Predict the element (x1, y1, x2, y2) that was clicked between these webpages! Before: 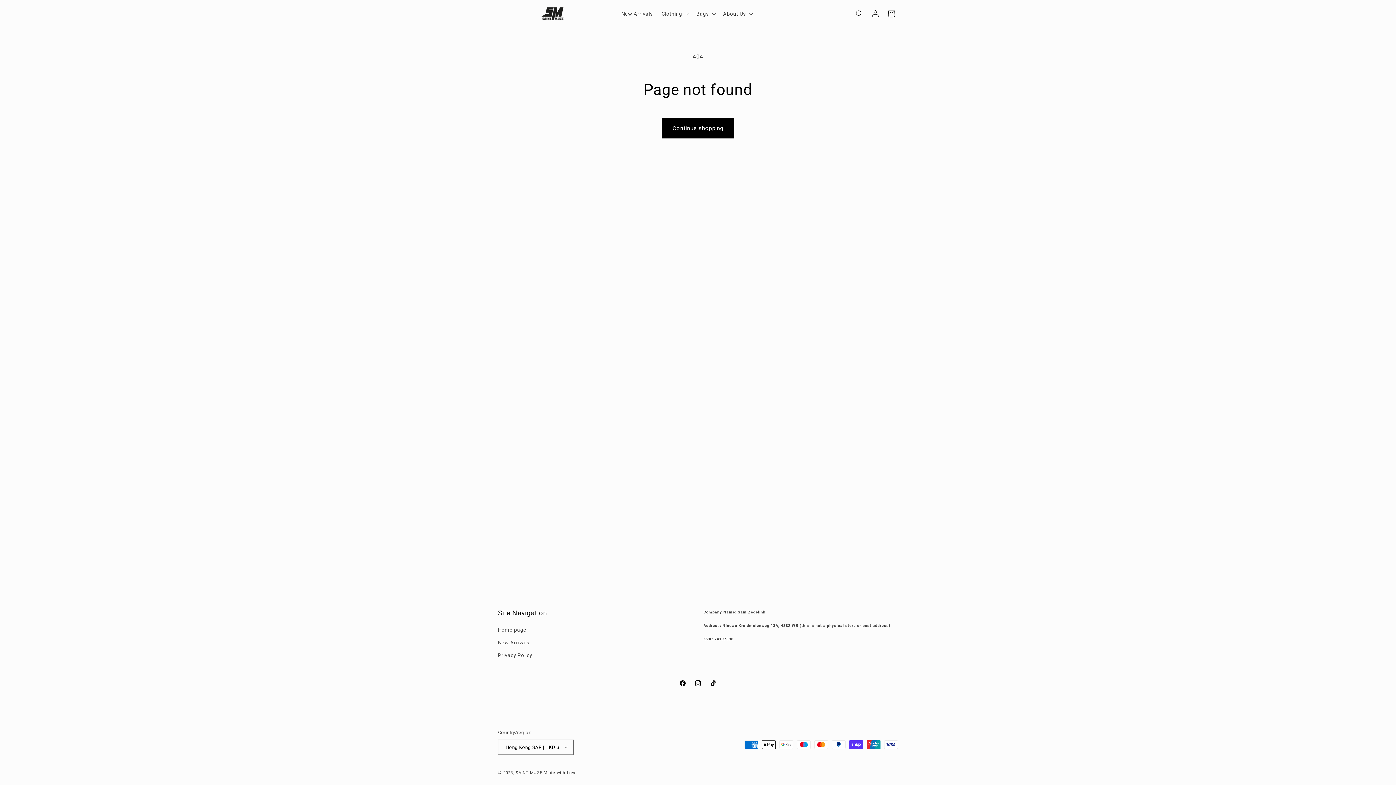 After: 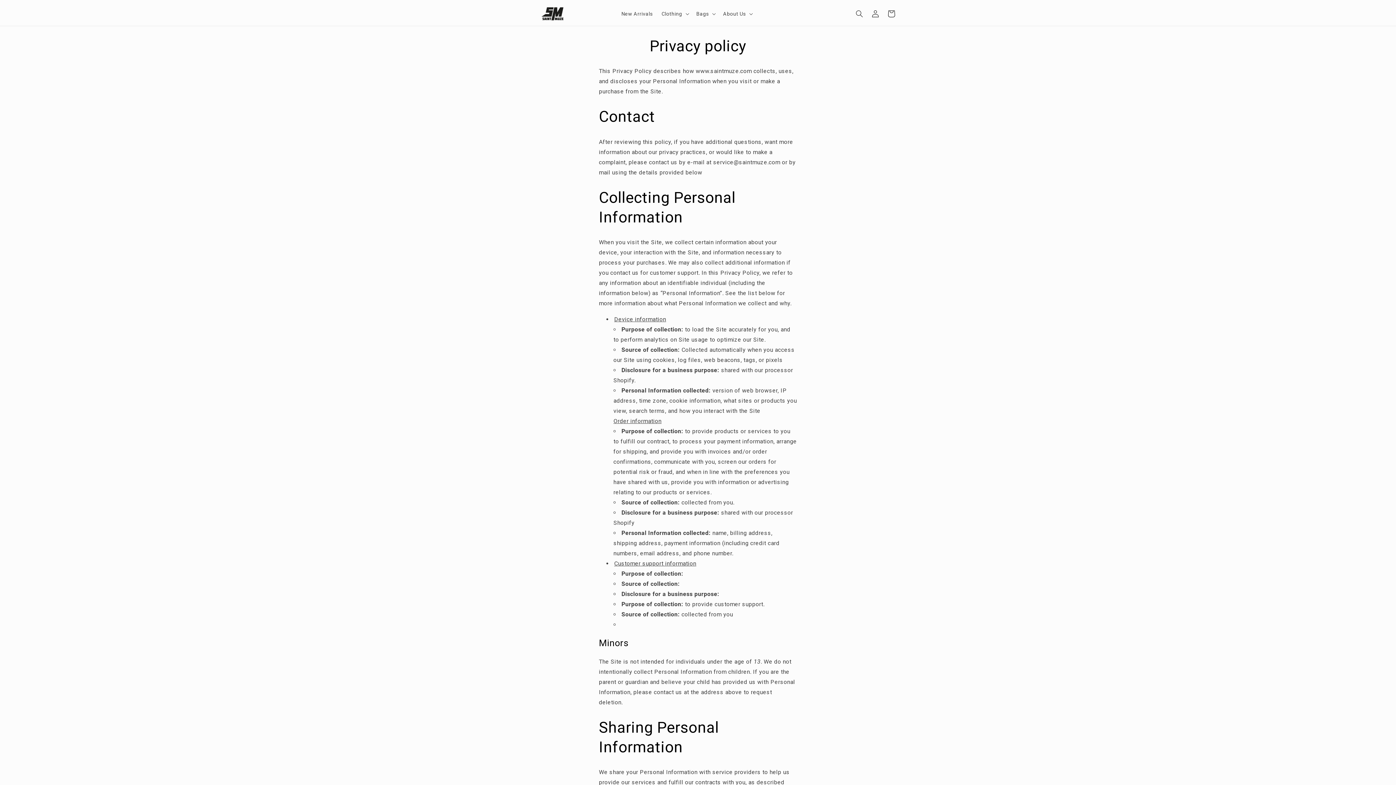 Action: bbox: (498, 649, 532, 662) label: Privacy Policy